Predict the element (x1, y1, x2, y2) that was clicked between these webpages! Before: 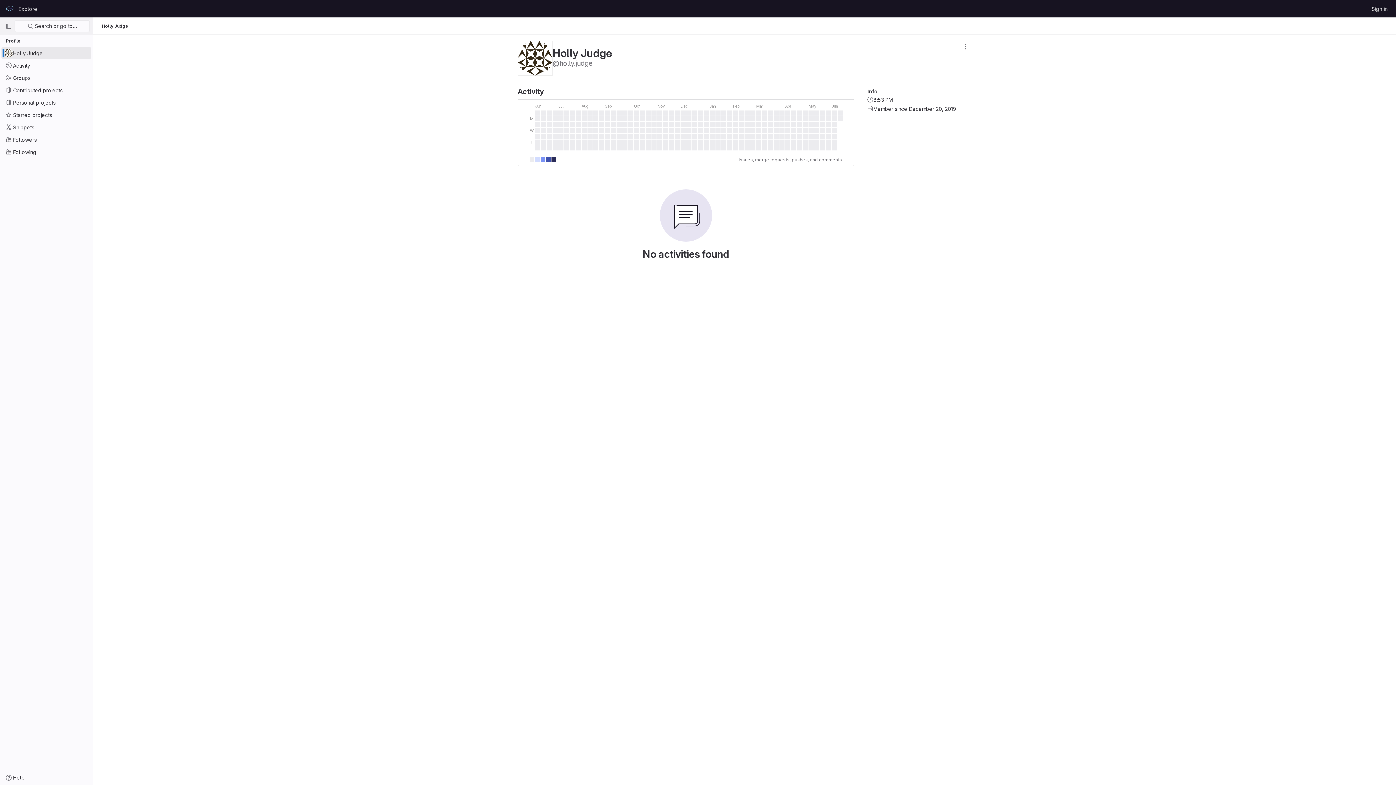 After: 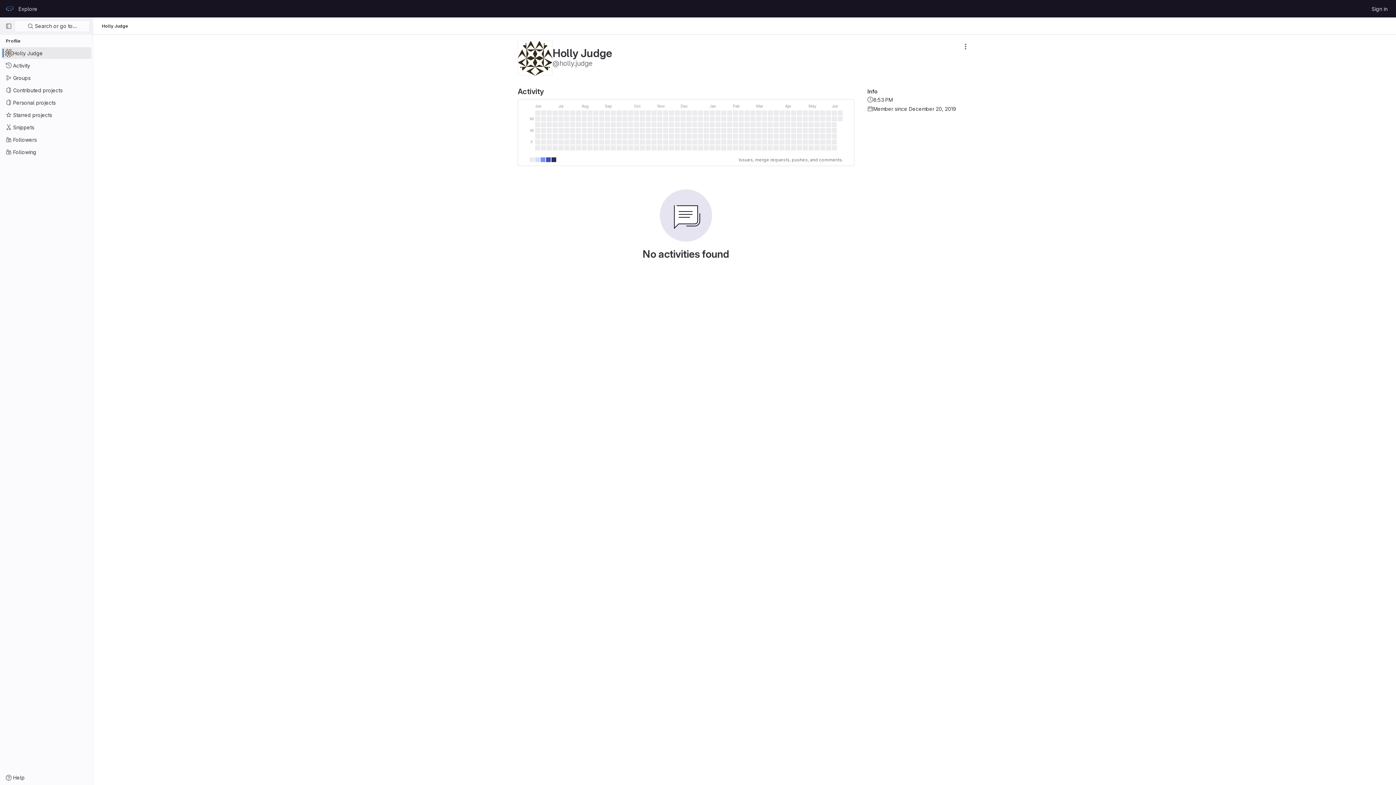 Action: bbox: (517, 54, 552, 60)